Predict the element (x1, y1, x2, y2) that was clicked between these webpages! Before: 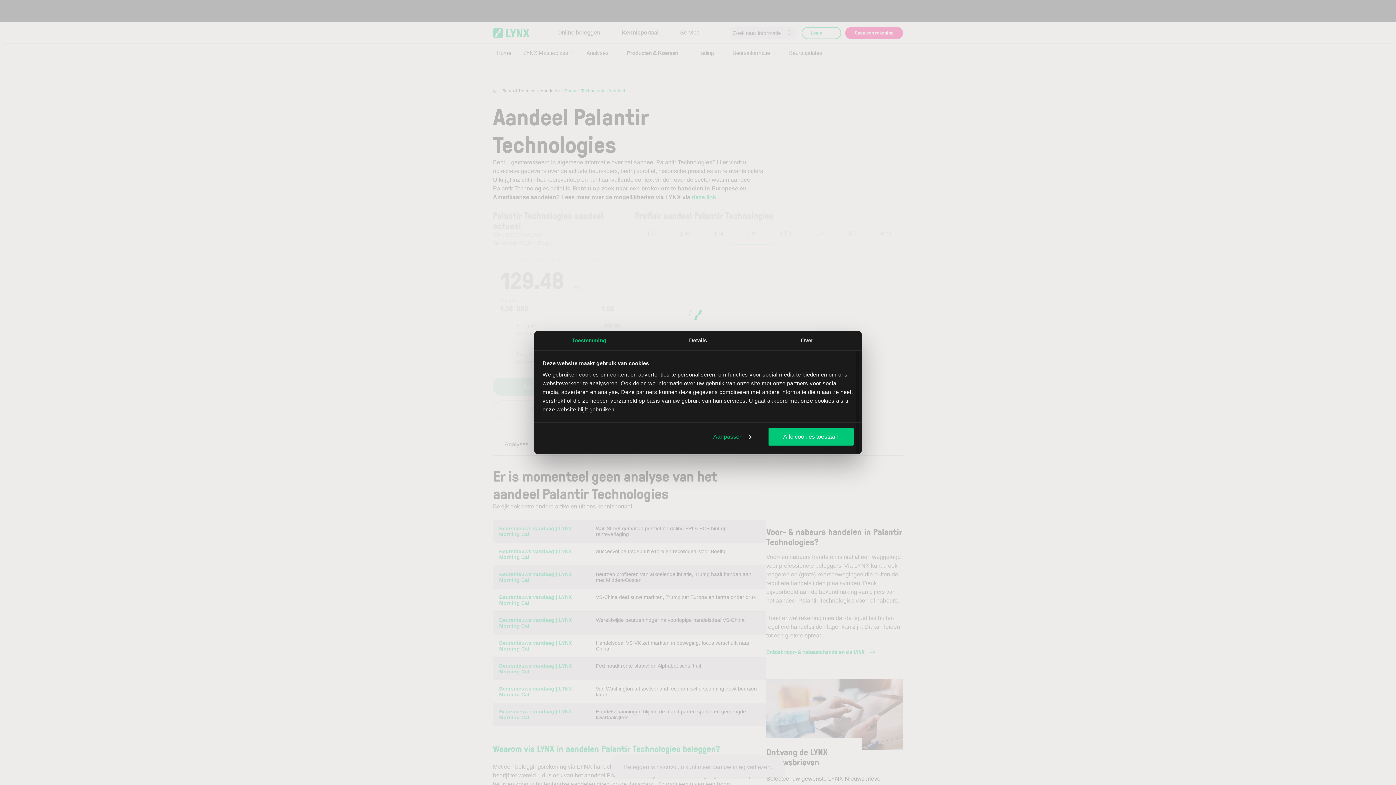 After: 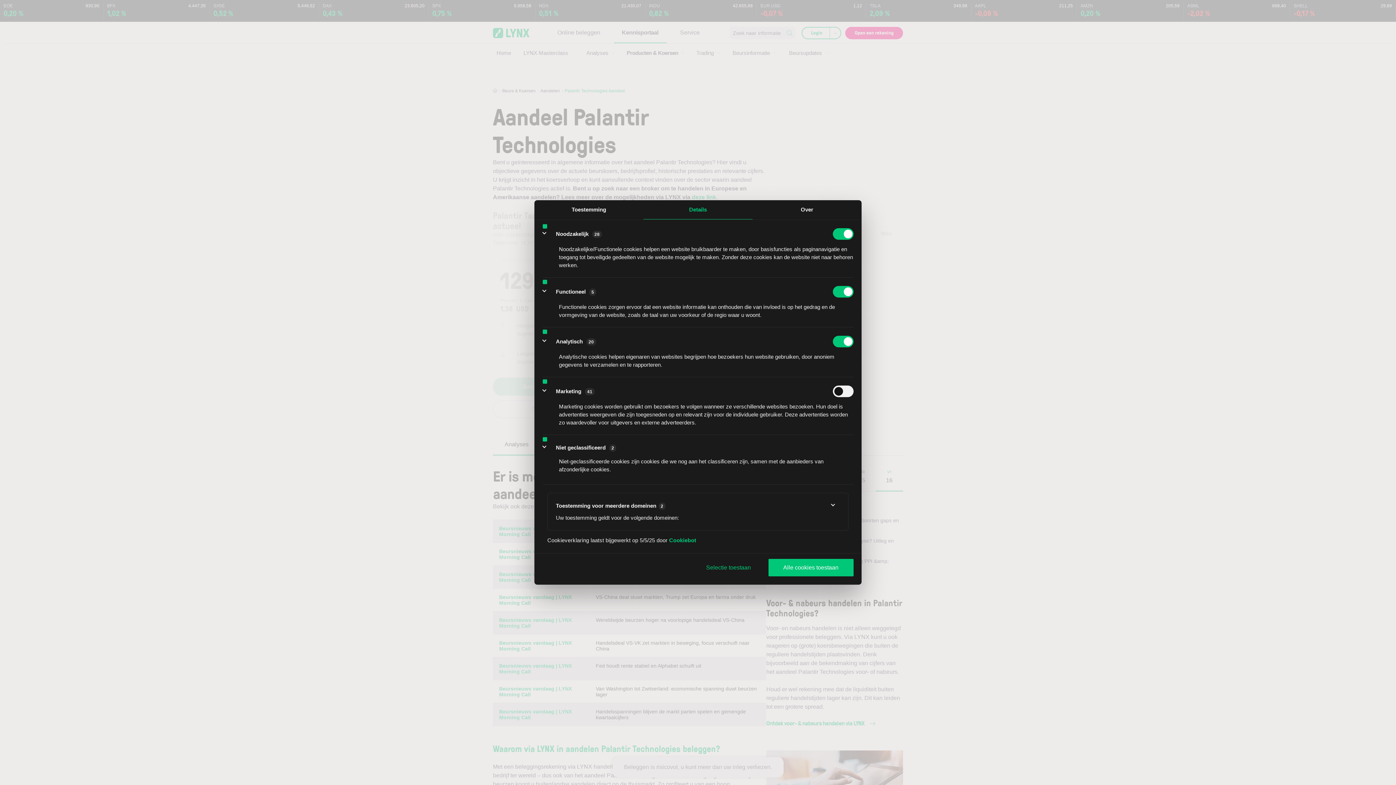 Action: label: Aanpassen bbox: (698, 428, 765, 445)